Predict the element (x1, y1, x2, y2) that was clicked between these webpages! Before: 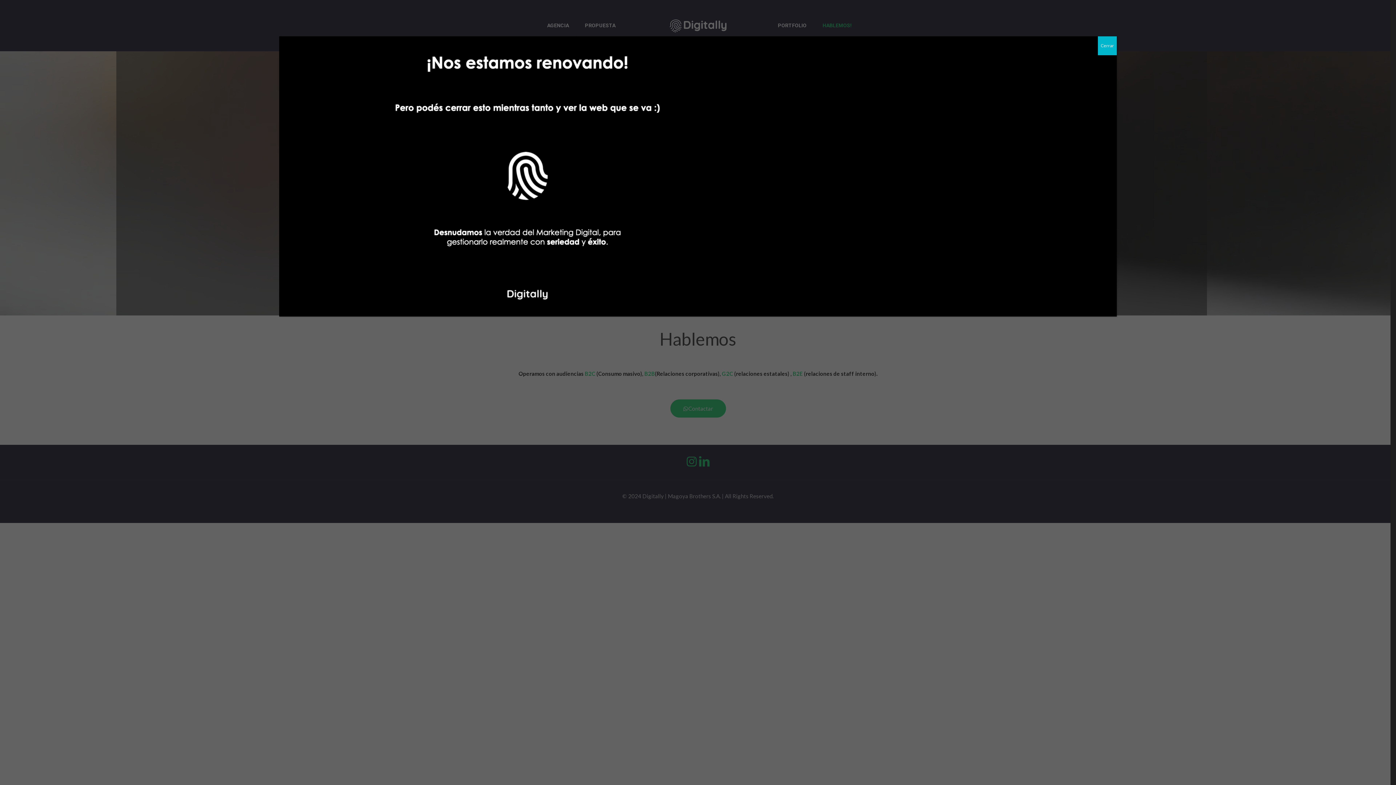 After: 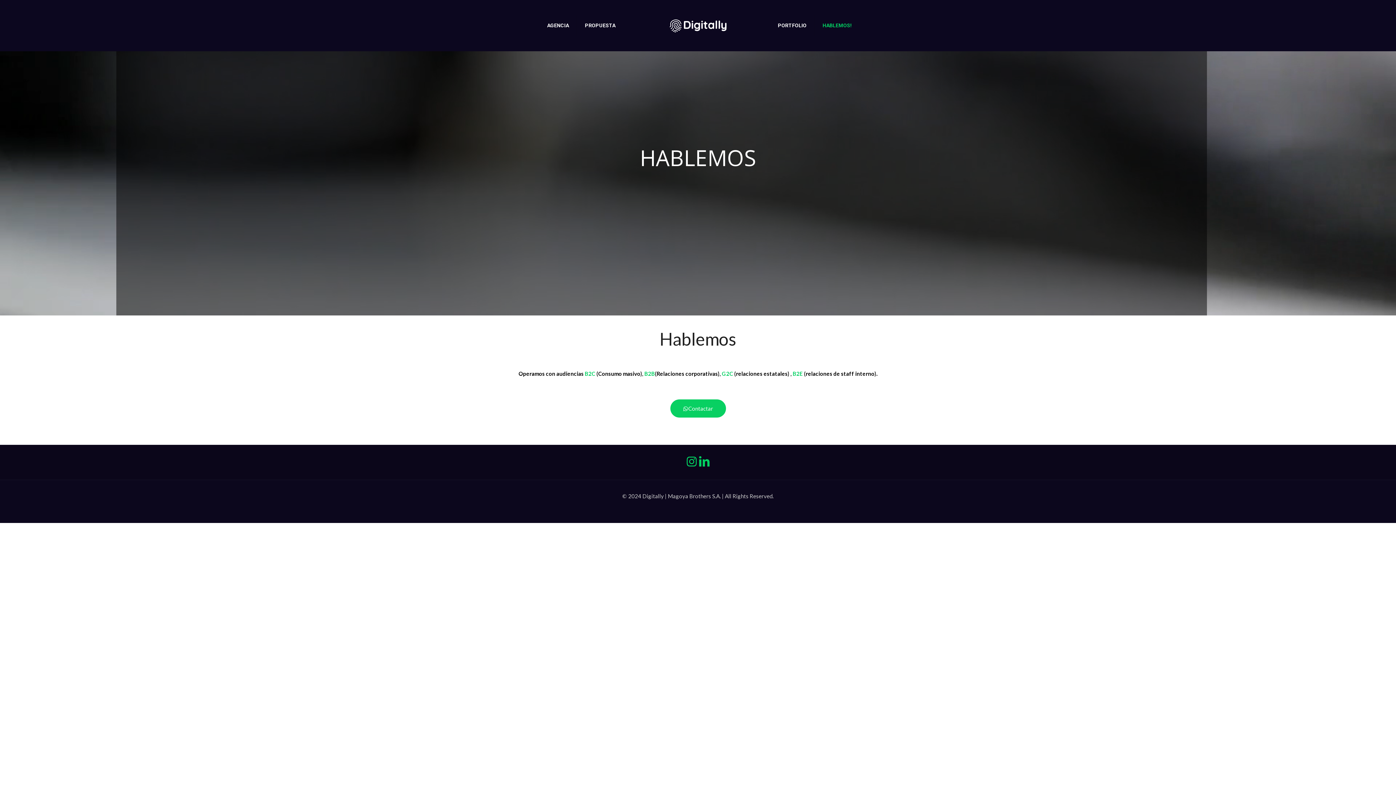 Action: bbox: (1098, 36, 1117, 55) label: Close